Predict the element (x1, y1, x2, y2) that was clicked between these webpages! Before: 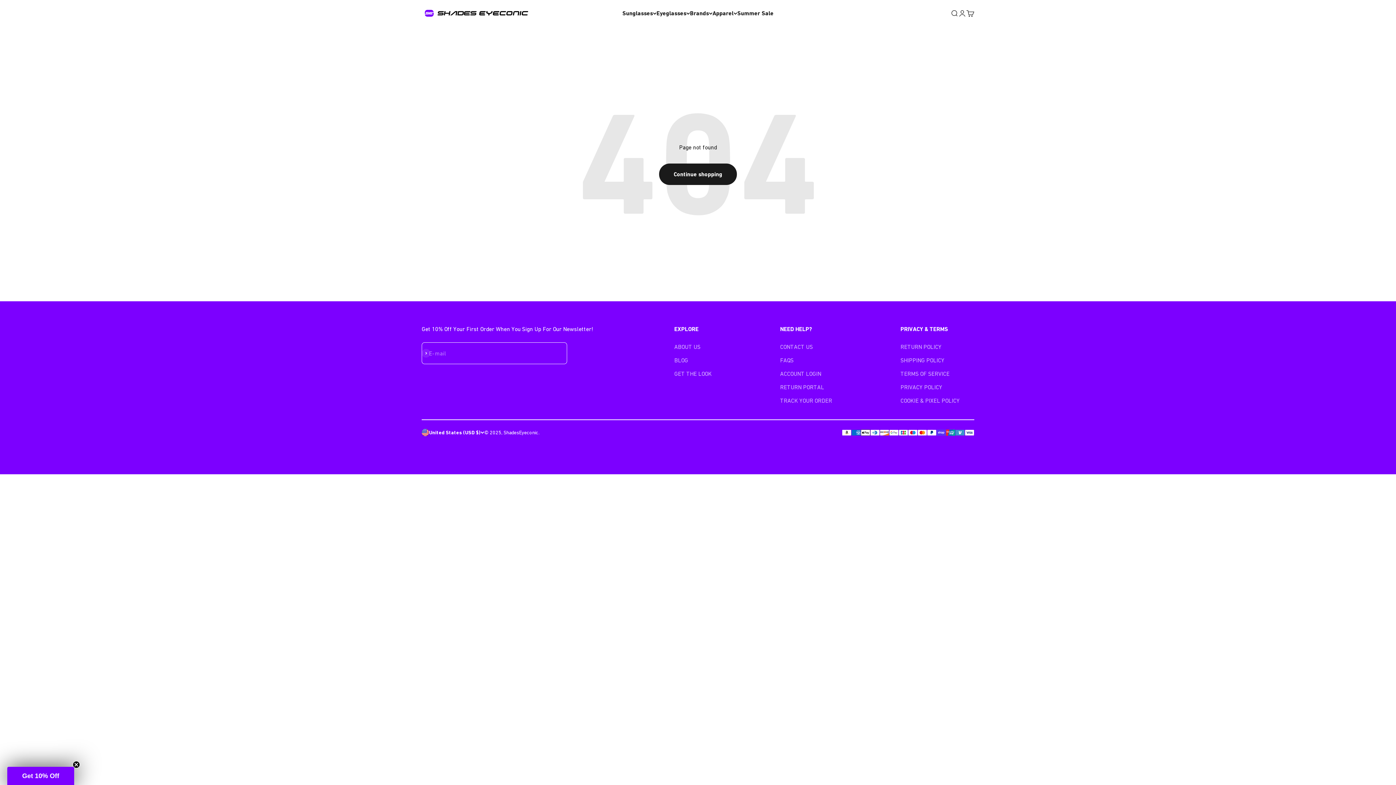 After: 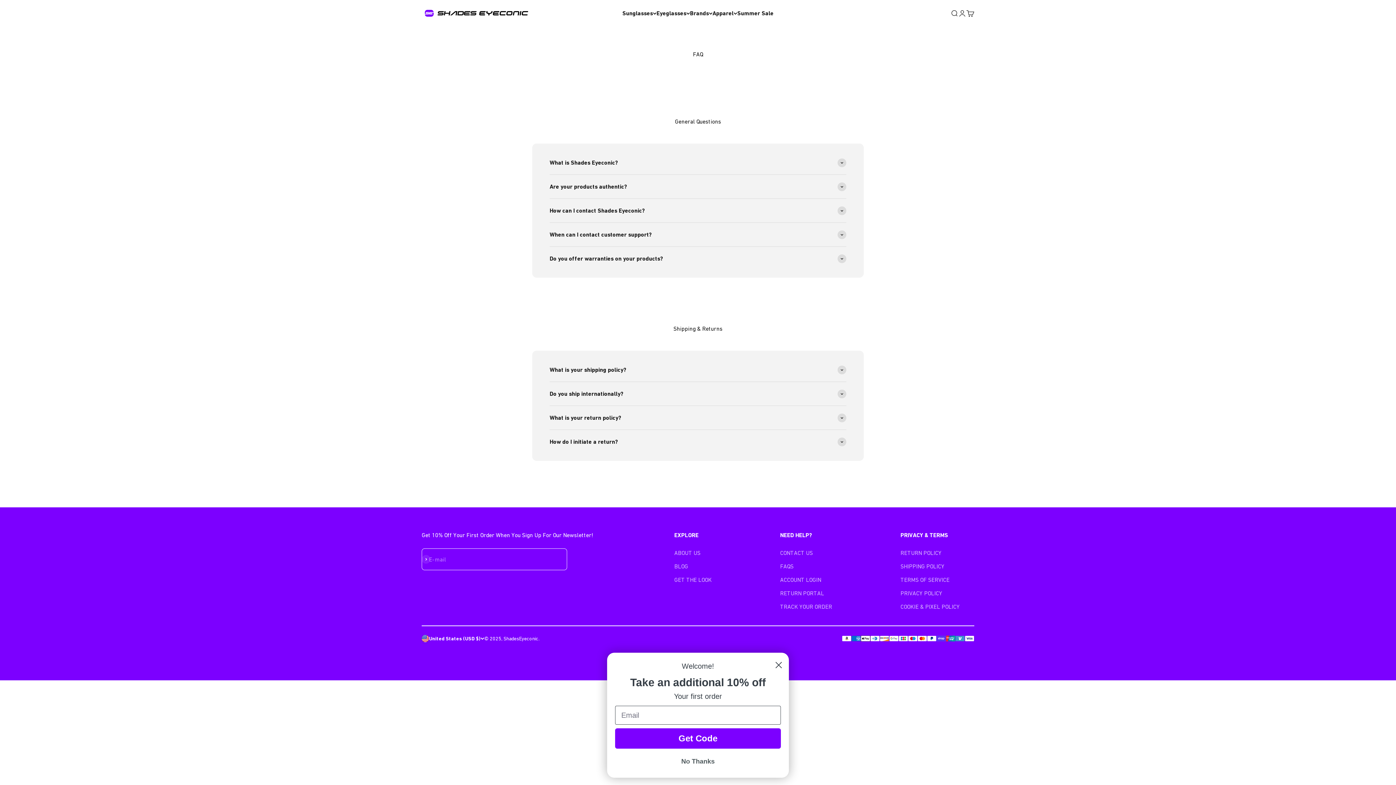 Action: label: FAQS bbox: (780, 356, 793, 365)